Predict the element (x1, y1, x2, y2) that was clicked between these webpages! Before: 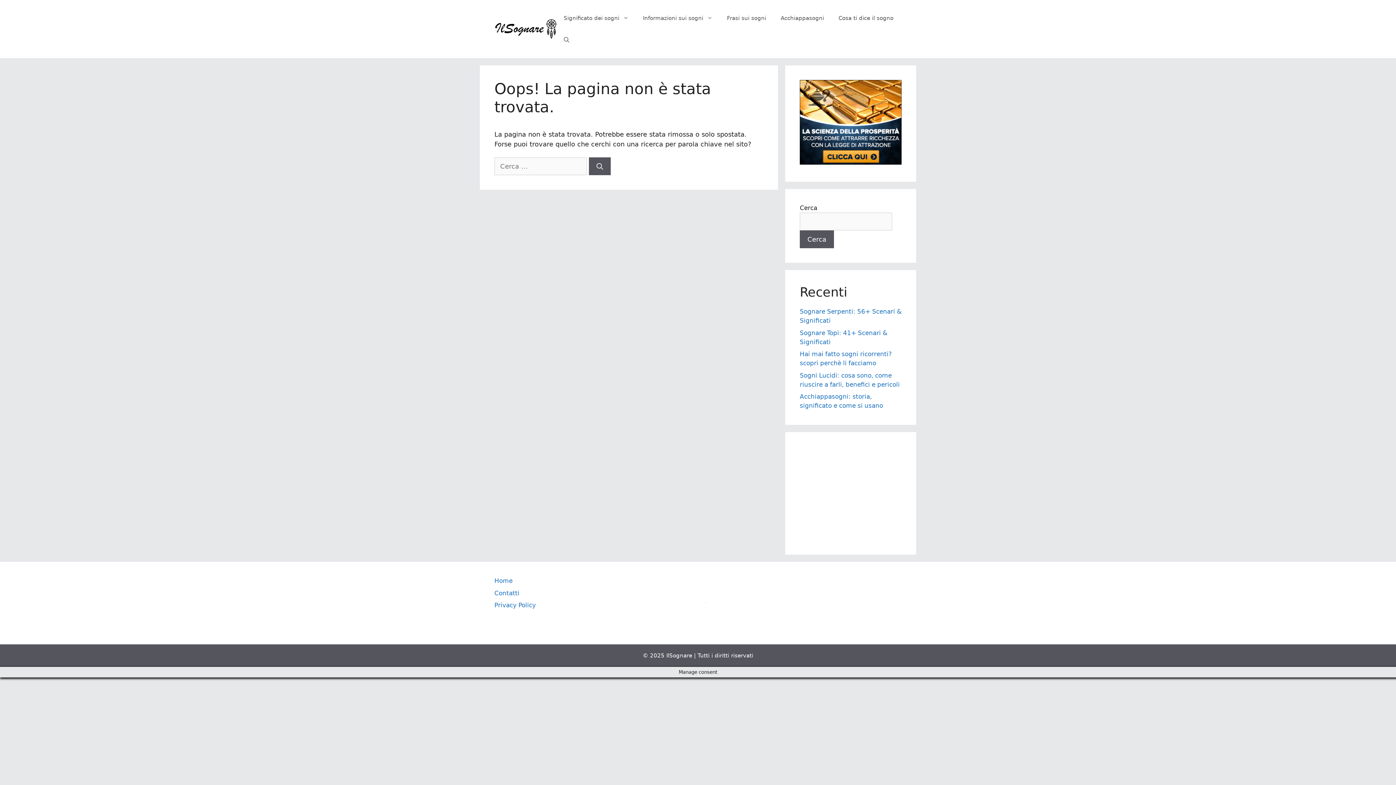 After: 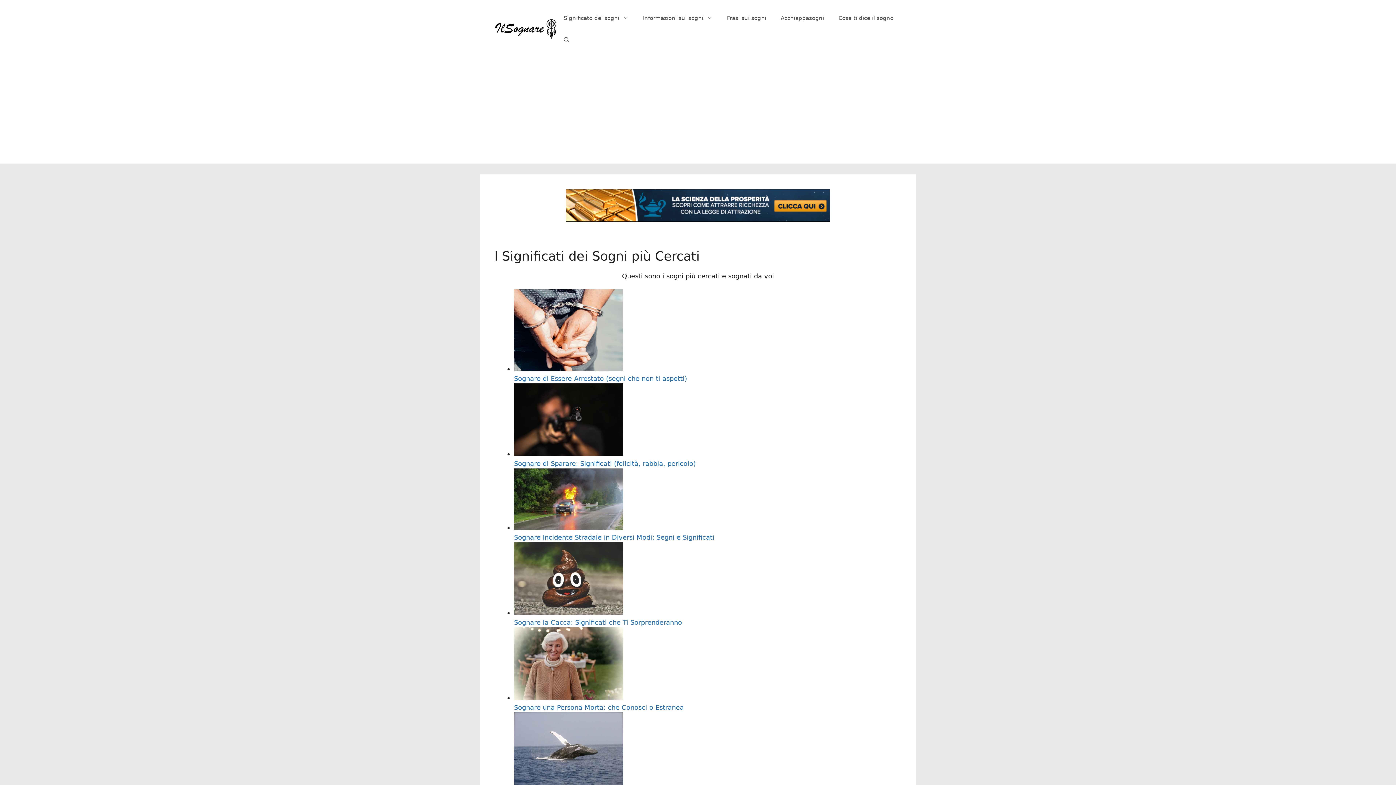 Action: bbox: (705, 597, 705, 604)